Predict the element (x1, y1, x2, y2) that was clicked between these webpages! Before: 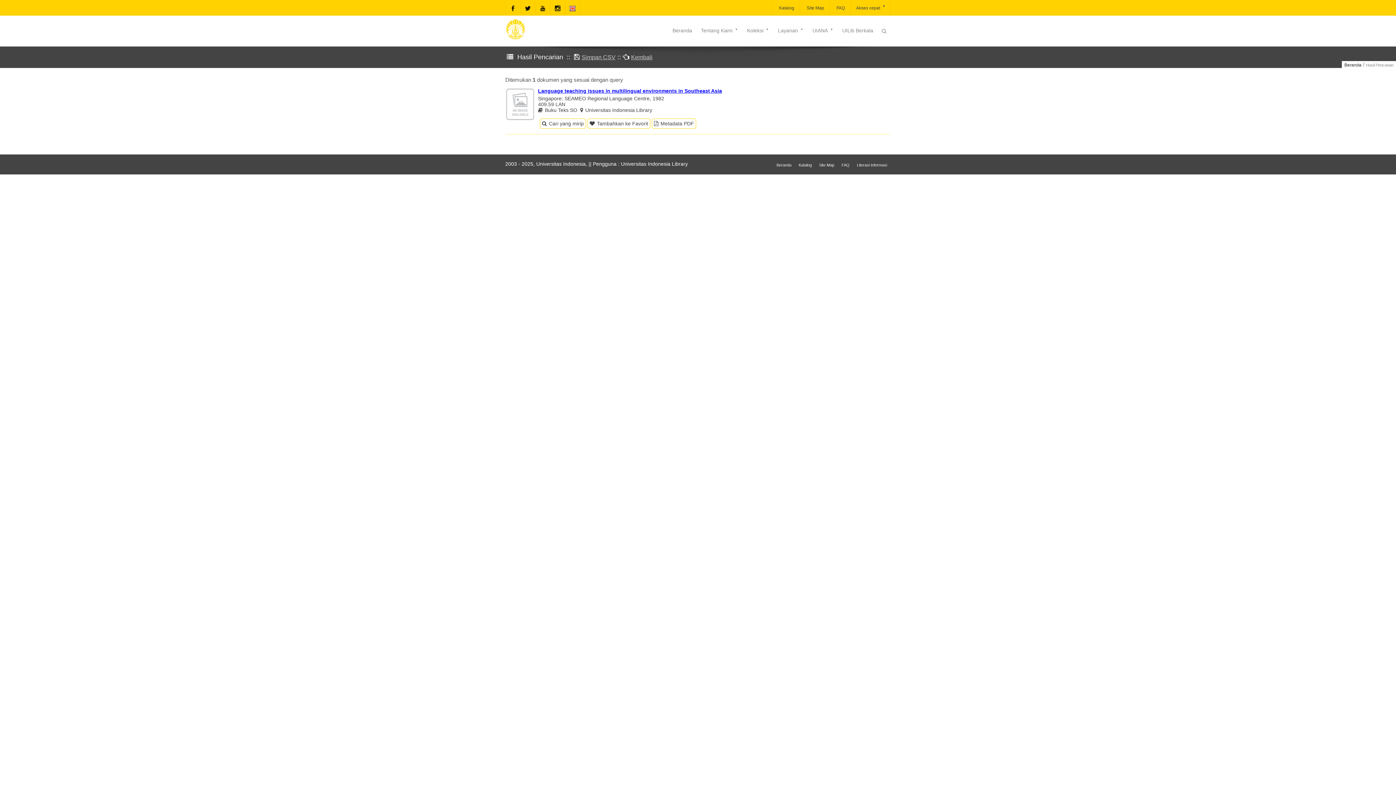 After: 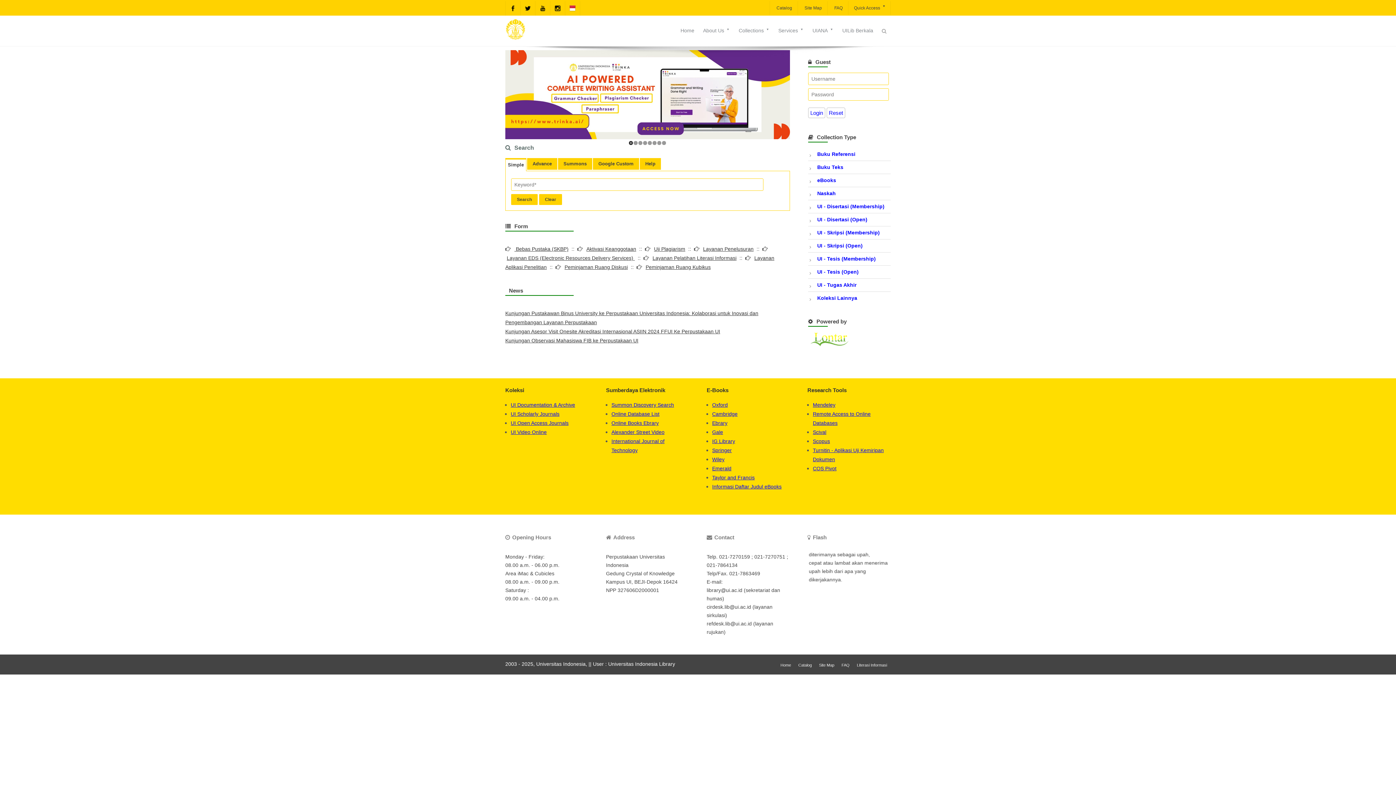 Action: bbox: (565, 1, 580, 15)